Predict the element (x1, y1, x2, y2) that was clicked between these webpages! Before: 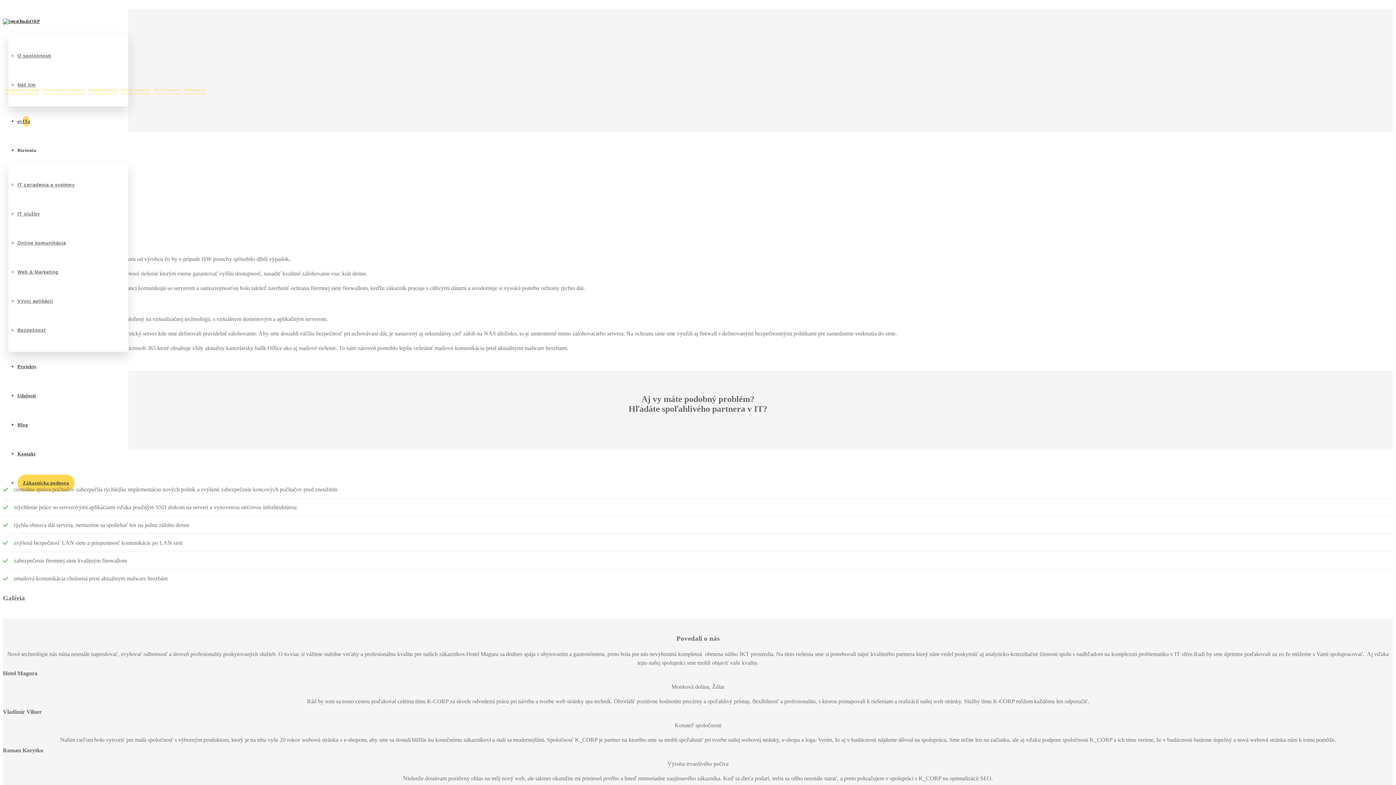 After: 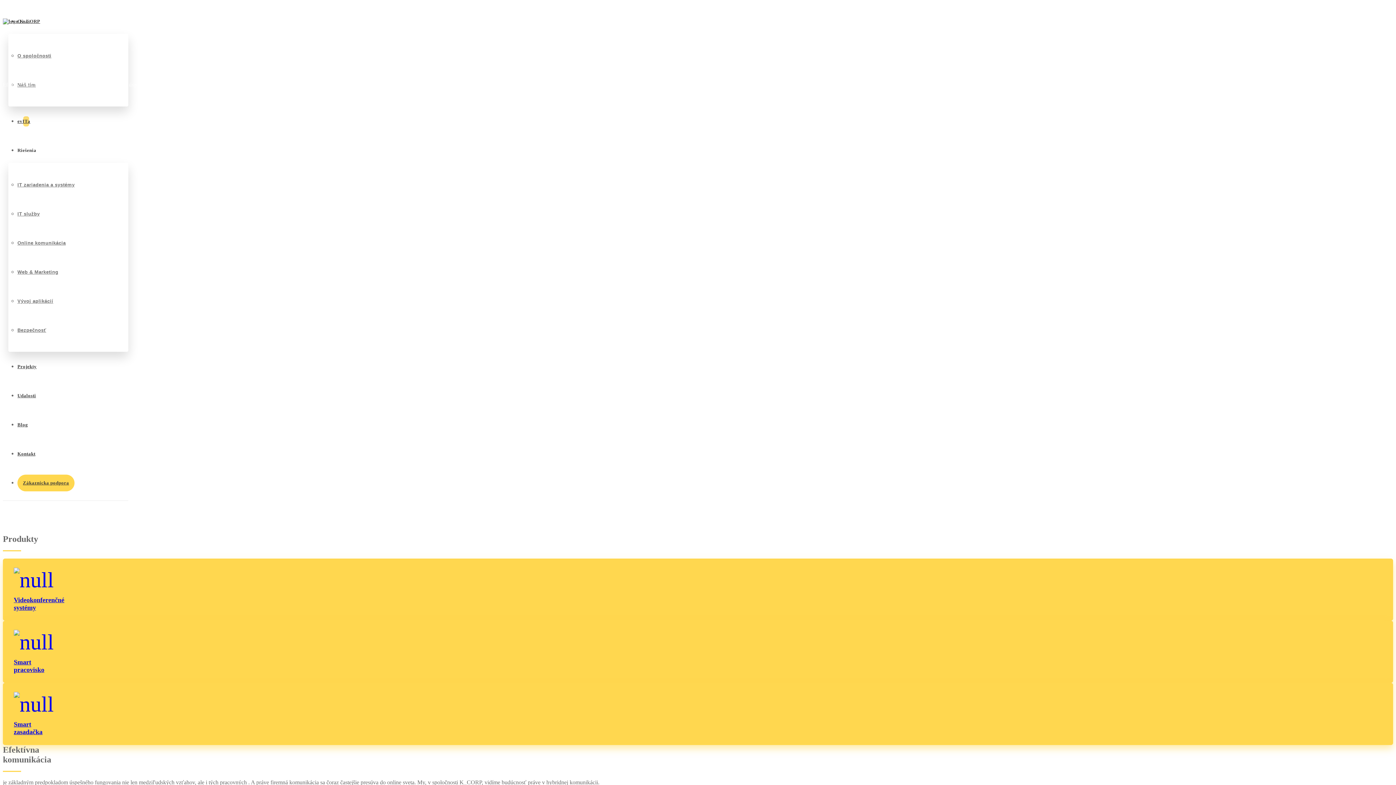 Action: label: Online komunikácia bbox: (17, 237, 65, 249)